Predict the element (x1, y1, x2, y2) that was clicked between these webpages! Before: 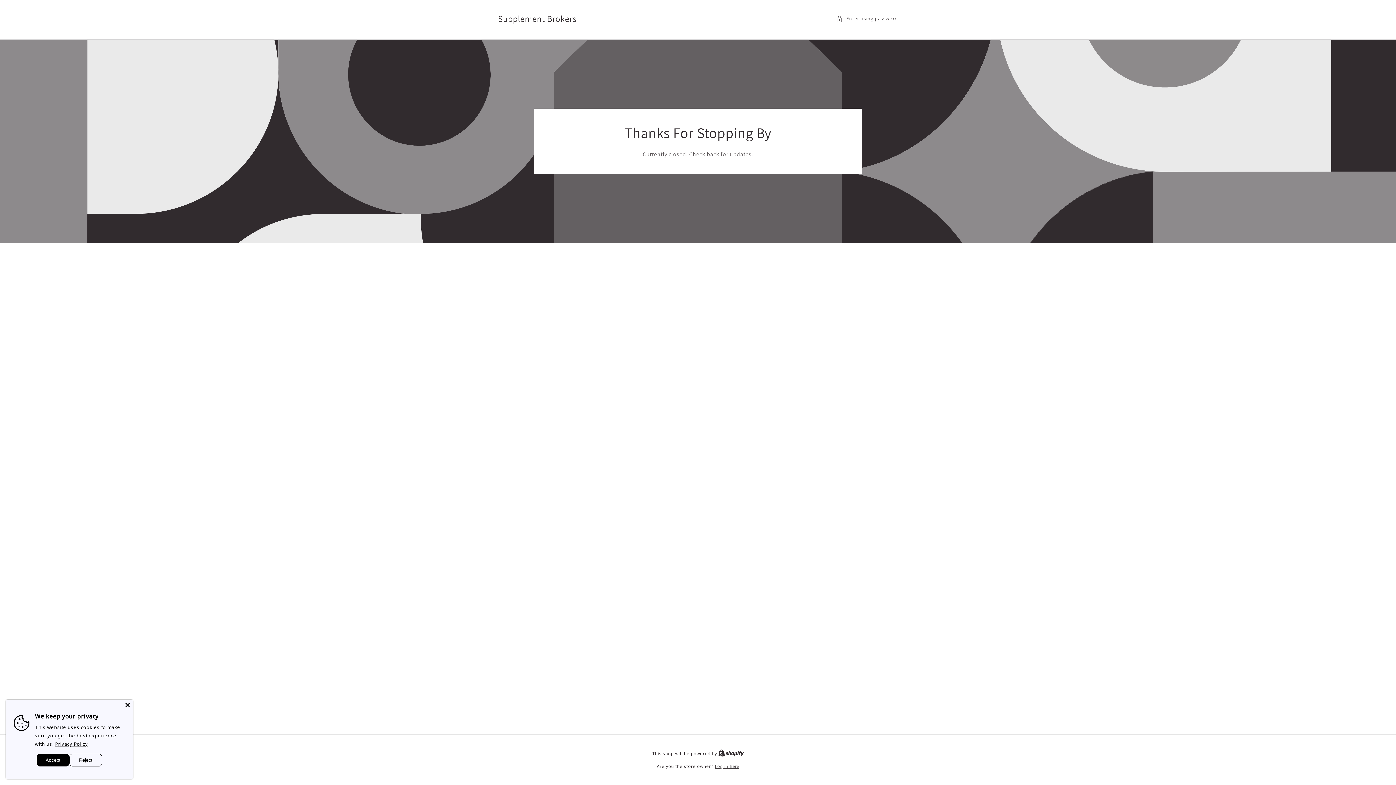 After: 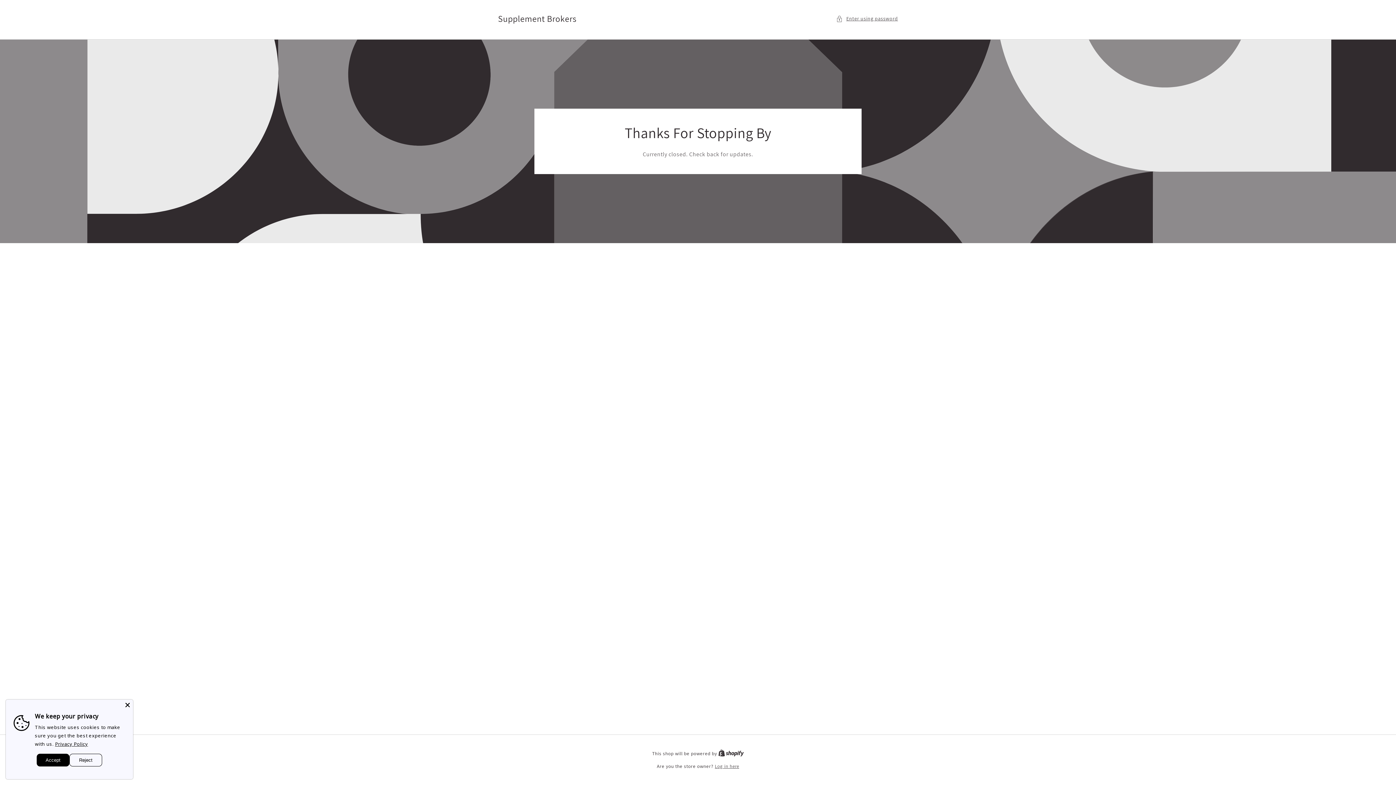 Action: label: Privacy Policy bbox: (55, 741, 88, 747)